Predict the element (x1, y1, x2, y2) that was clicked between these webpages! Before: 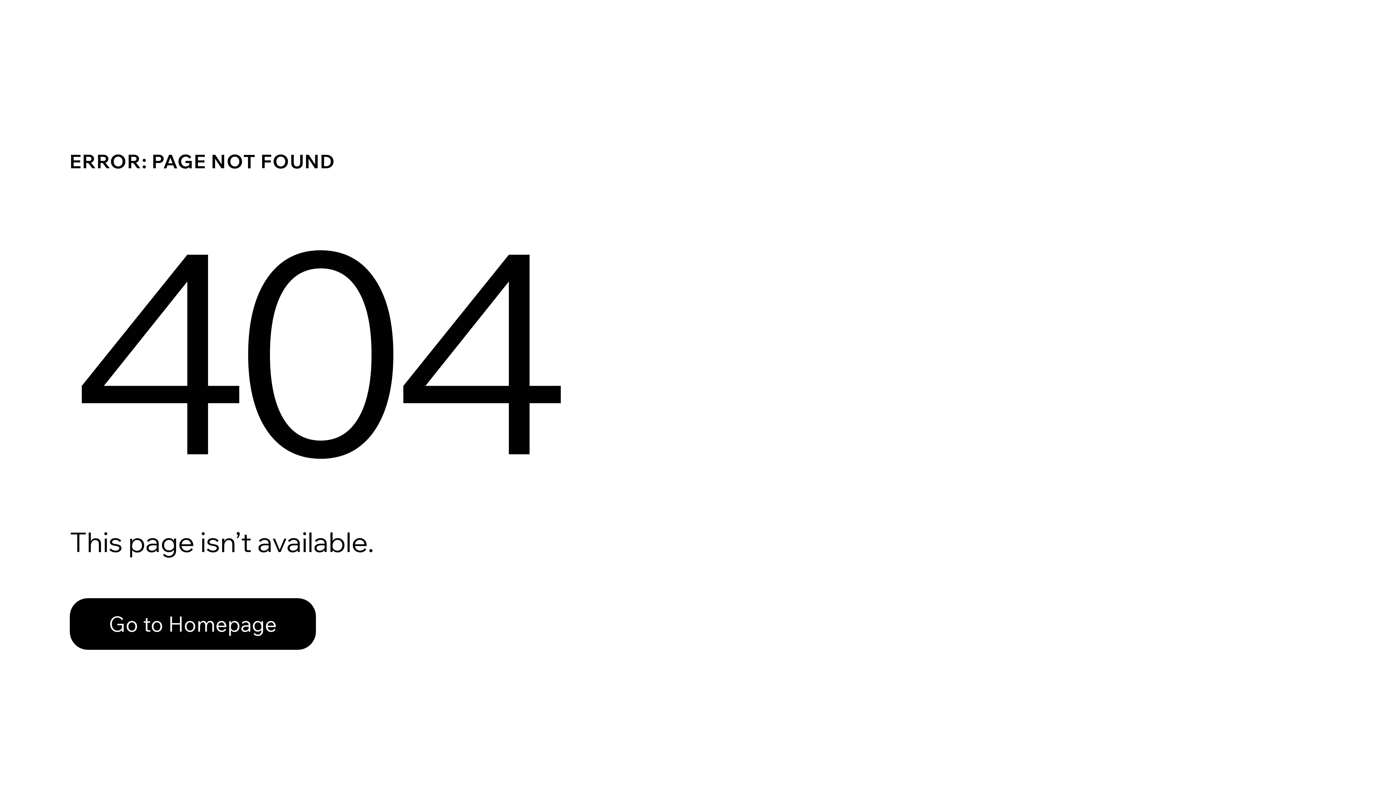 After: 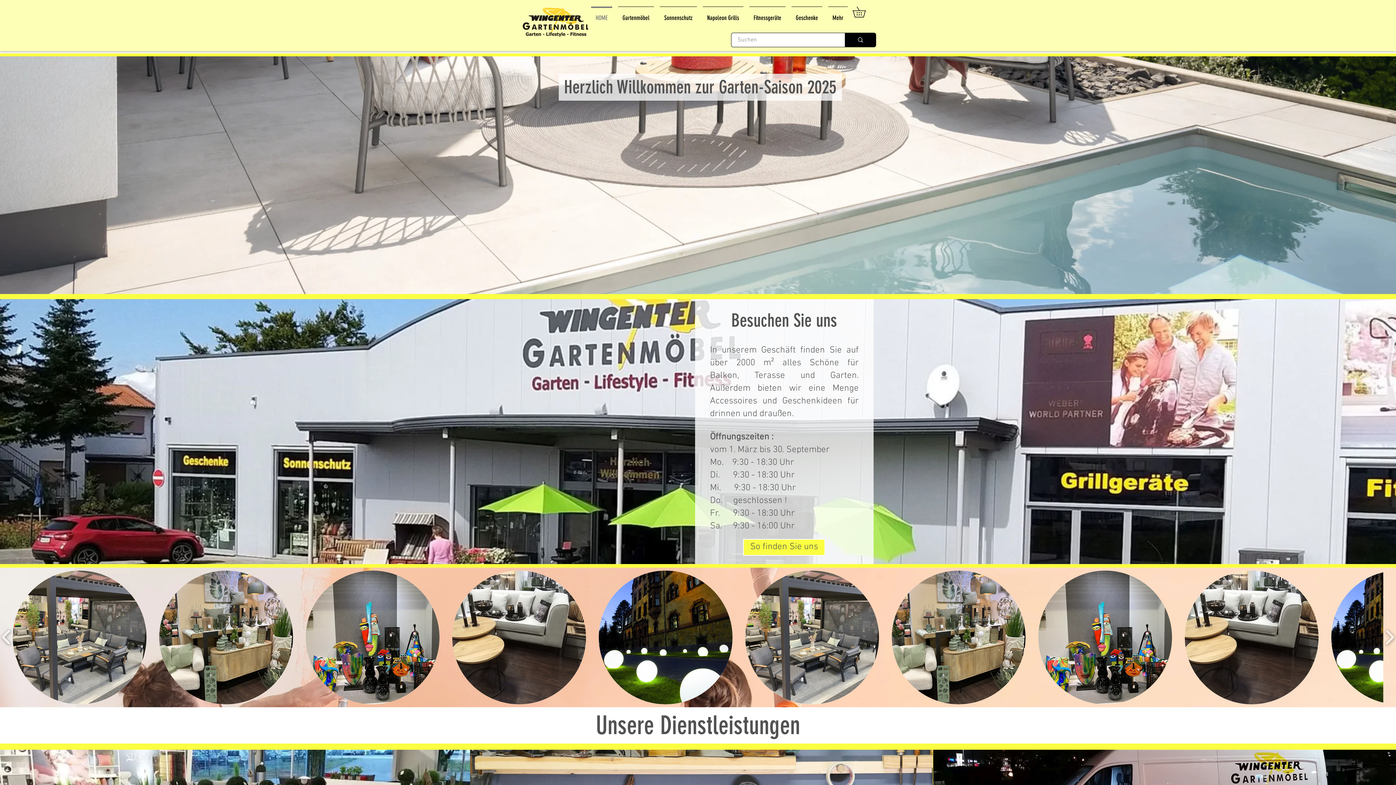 Action: label: Go to Homepage bbox: (69, 582, 768, 659)